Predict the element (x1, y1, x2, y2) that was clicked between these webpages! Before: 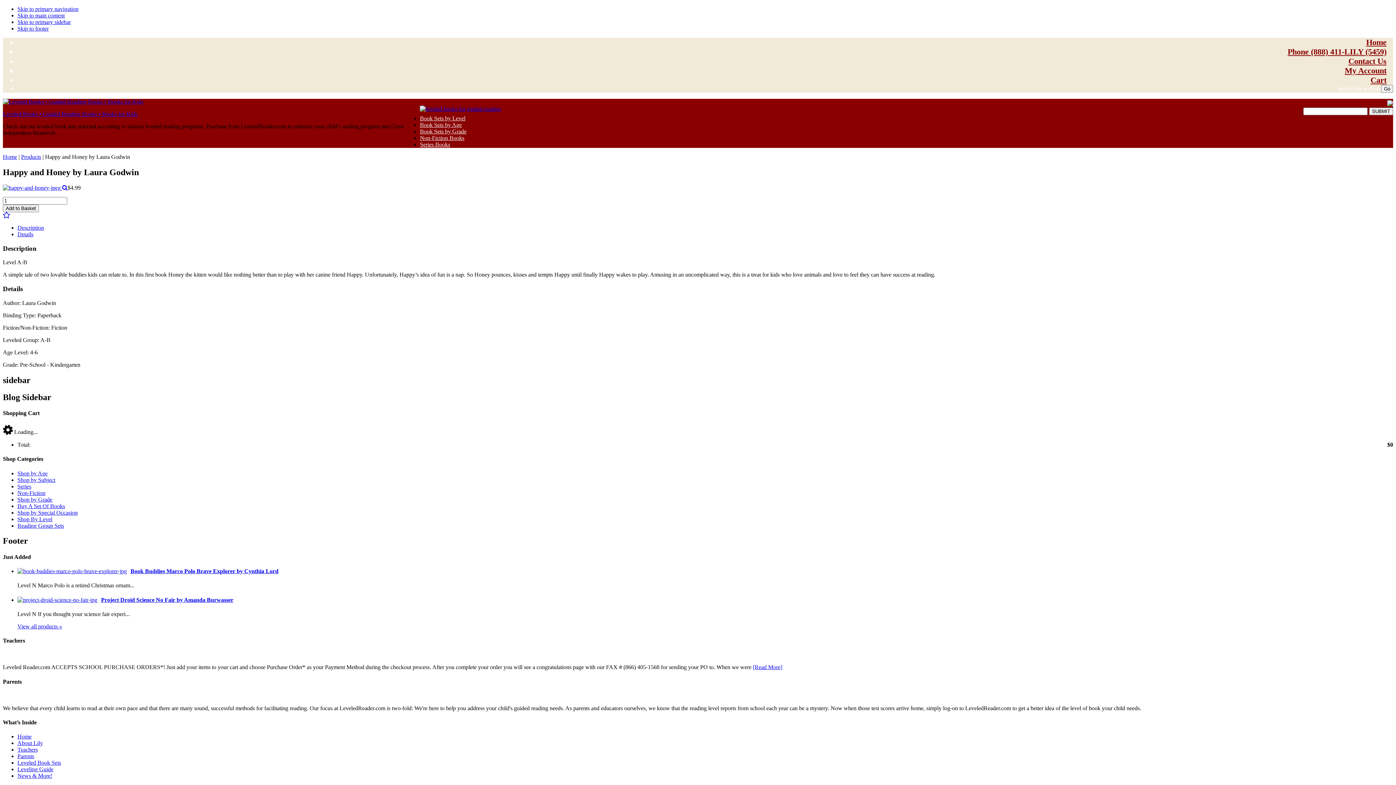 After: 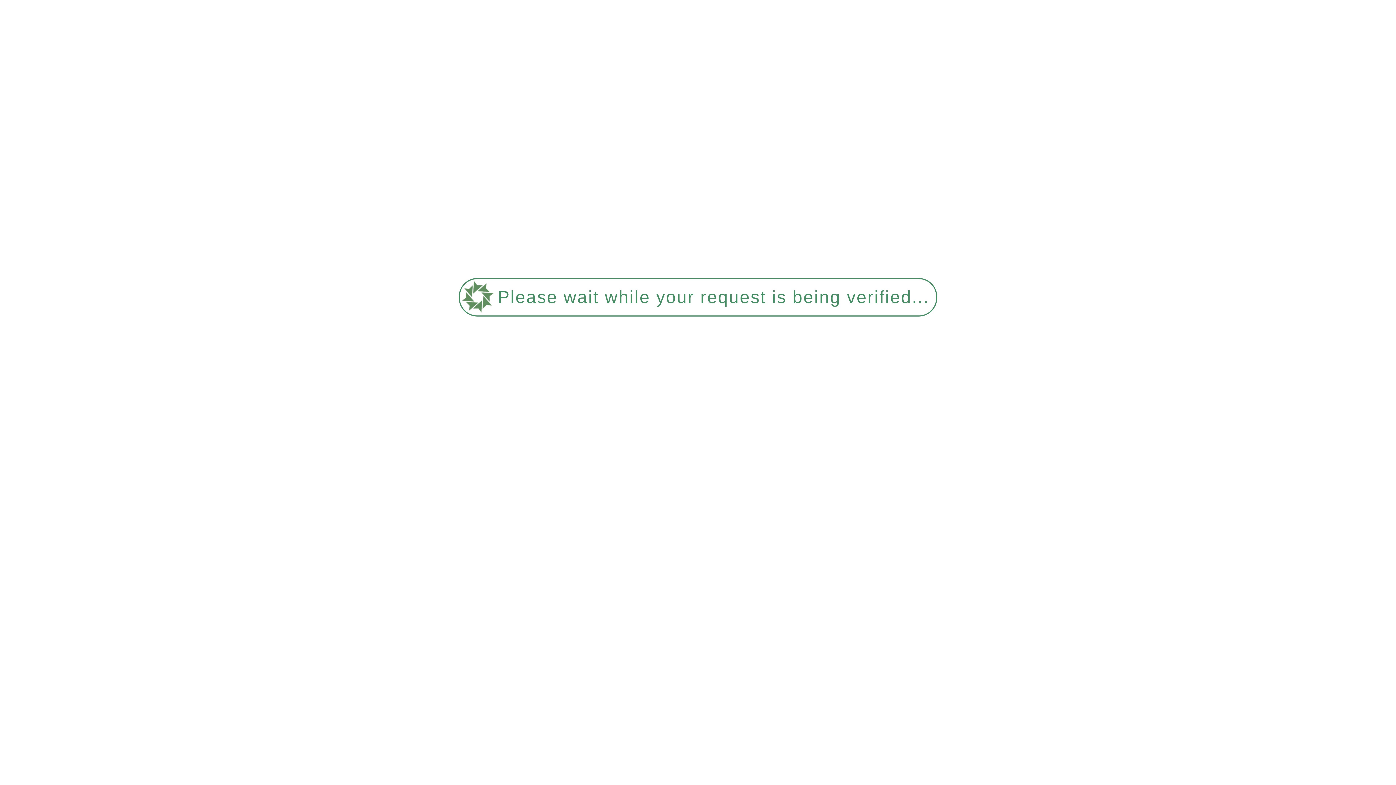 Action: bbox: (2, 184, 67, 190) label:  